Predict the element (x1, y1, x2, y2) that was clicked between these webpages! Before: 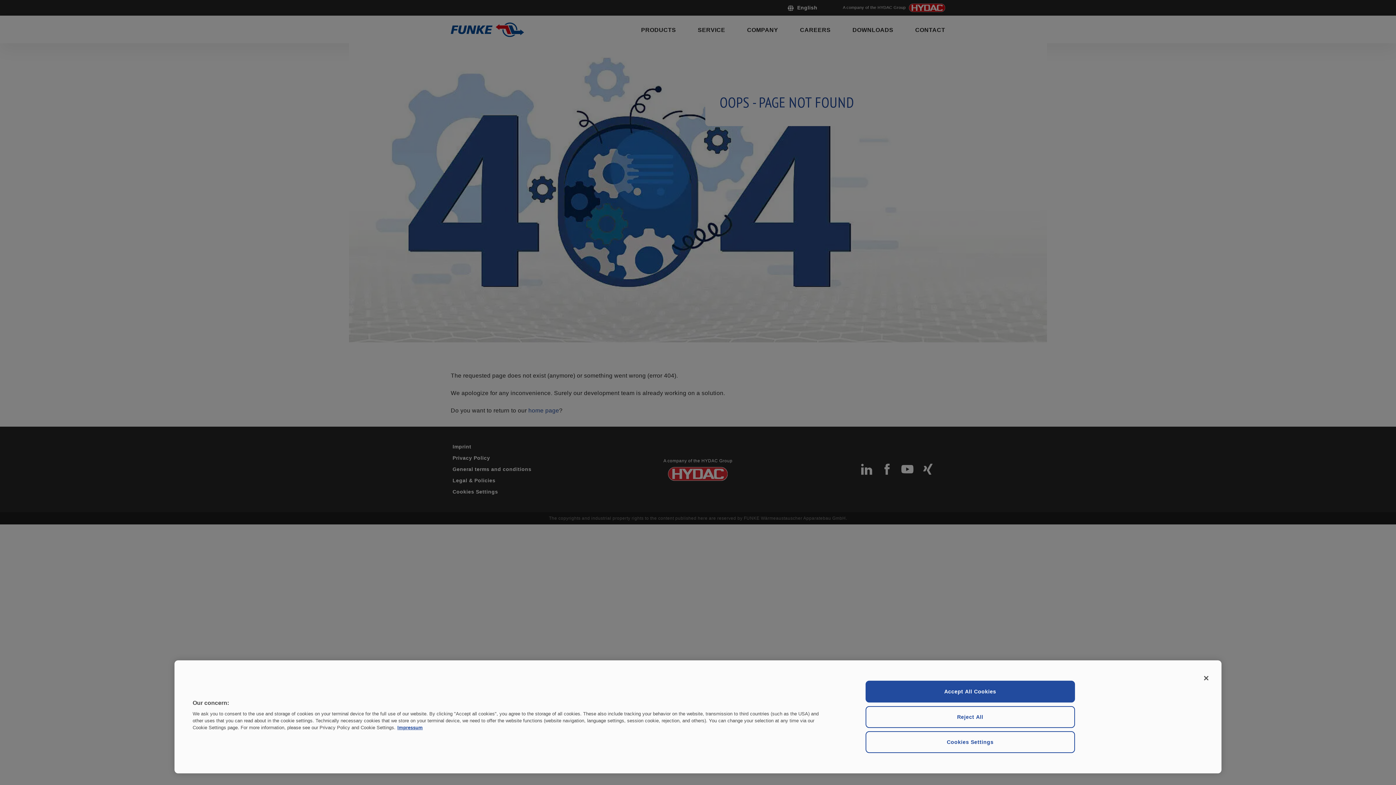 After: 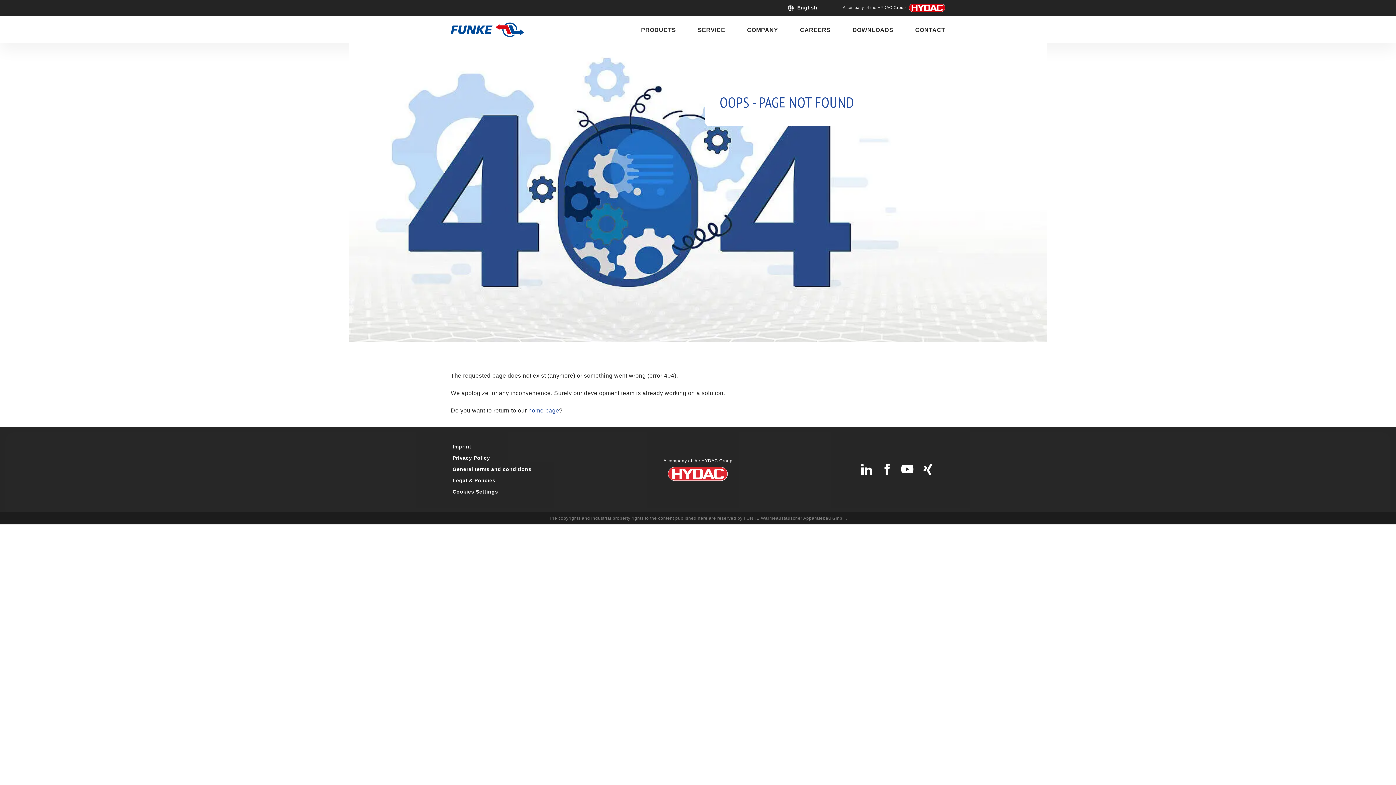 Action: label: Reject All bbox: (865, 706, 1075, 728)